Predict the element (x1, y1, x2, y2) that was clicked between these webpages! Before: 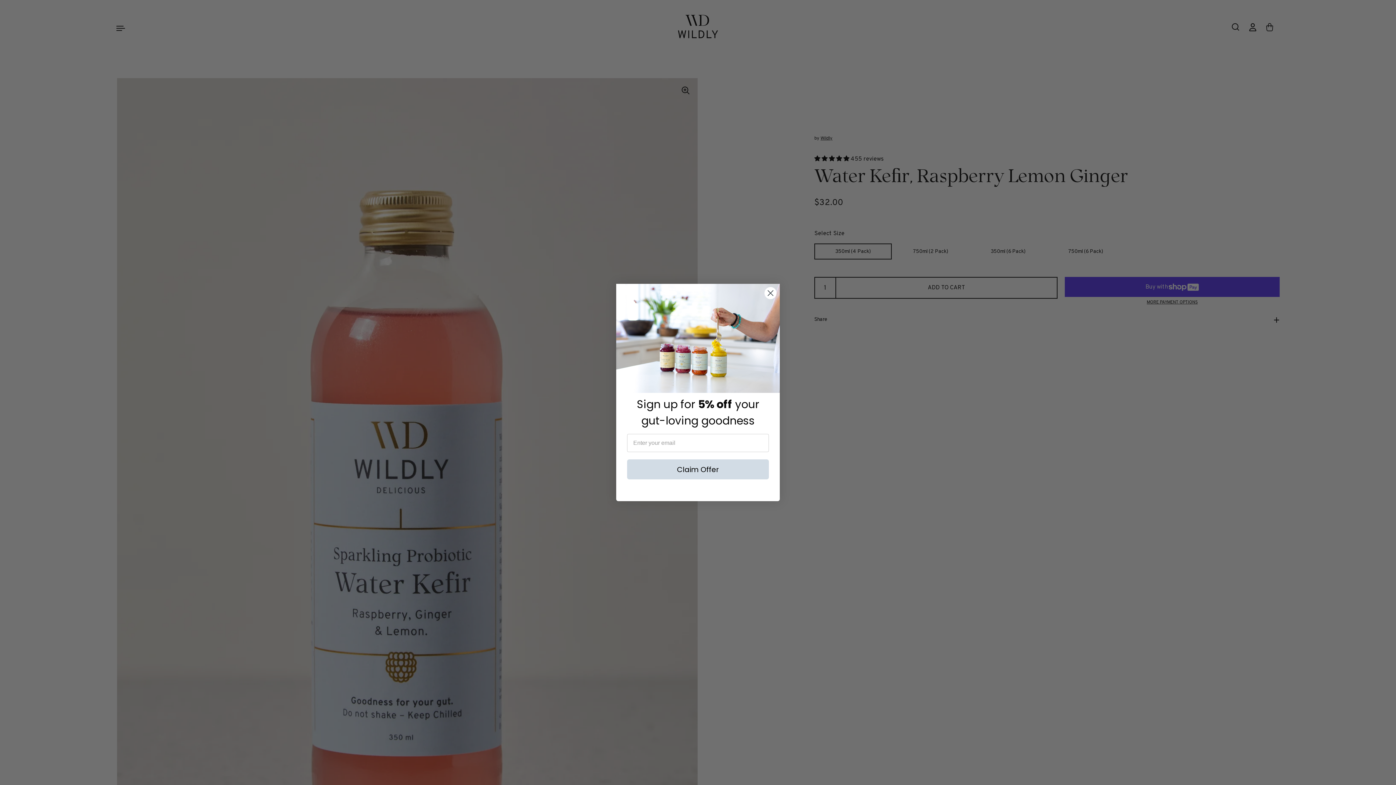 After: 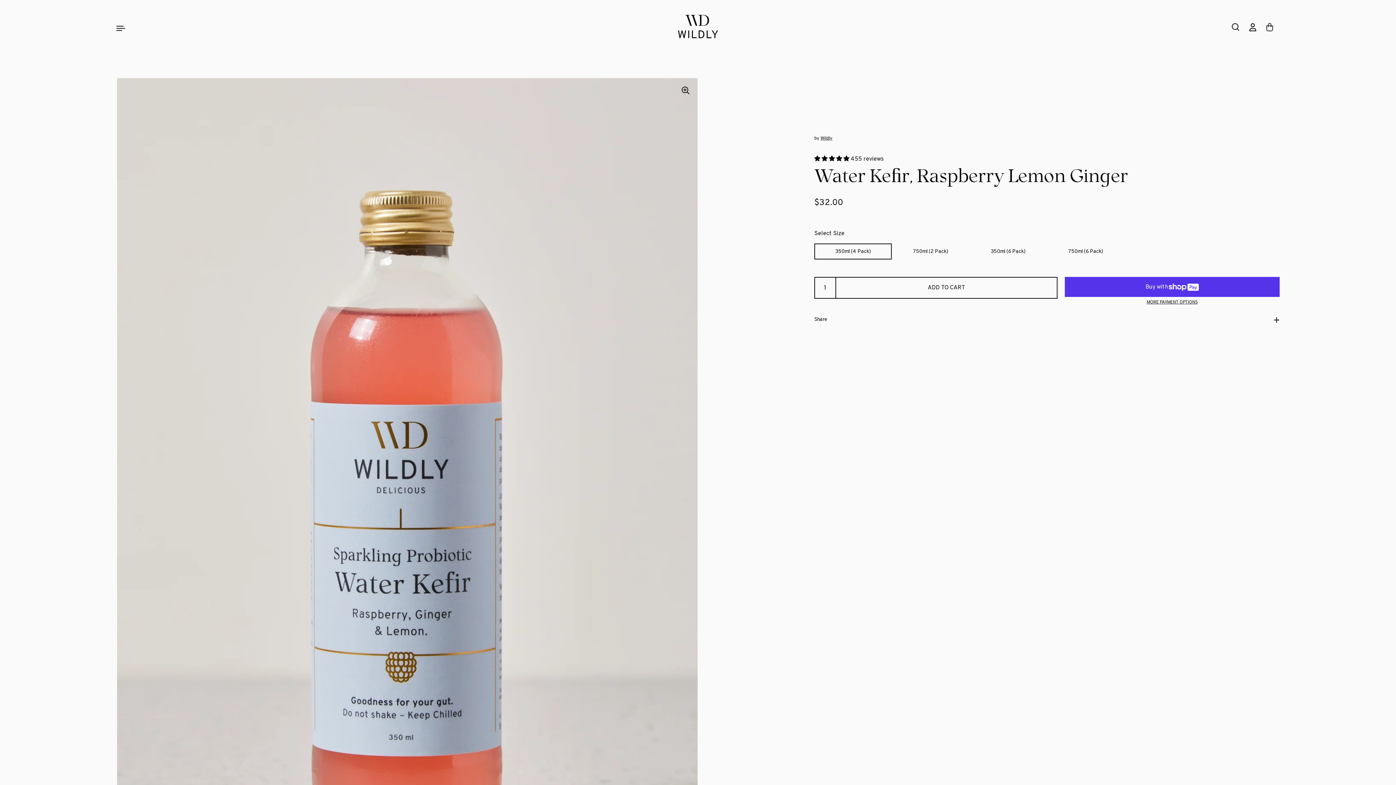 Action: label: Close dialog bbox: (764, 286, 777, 299)